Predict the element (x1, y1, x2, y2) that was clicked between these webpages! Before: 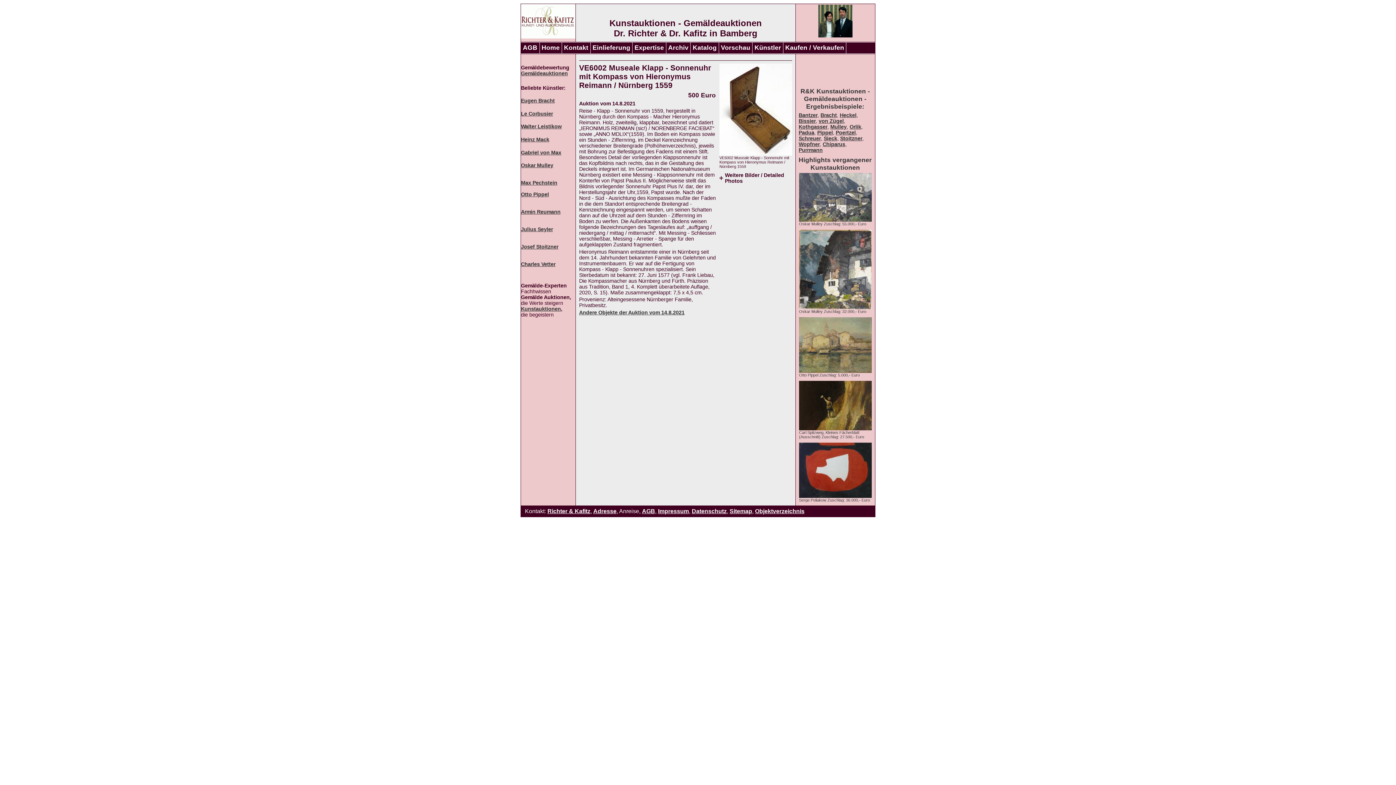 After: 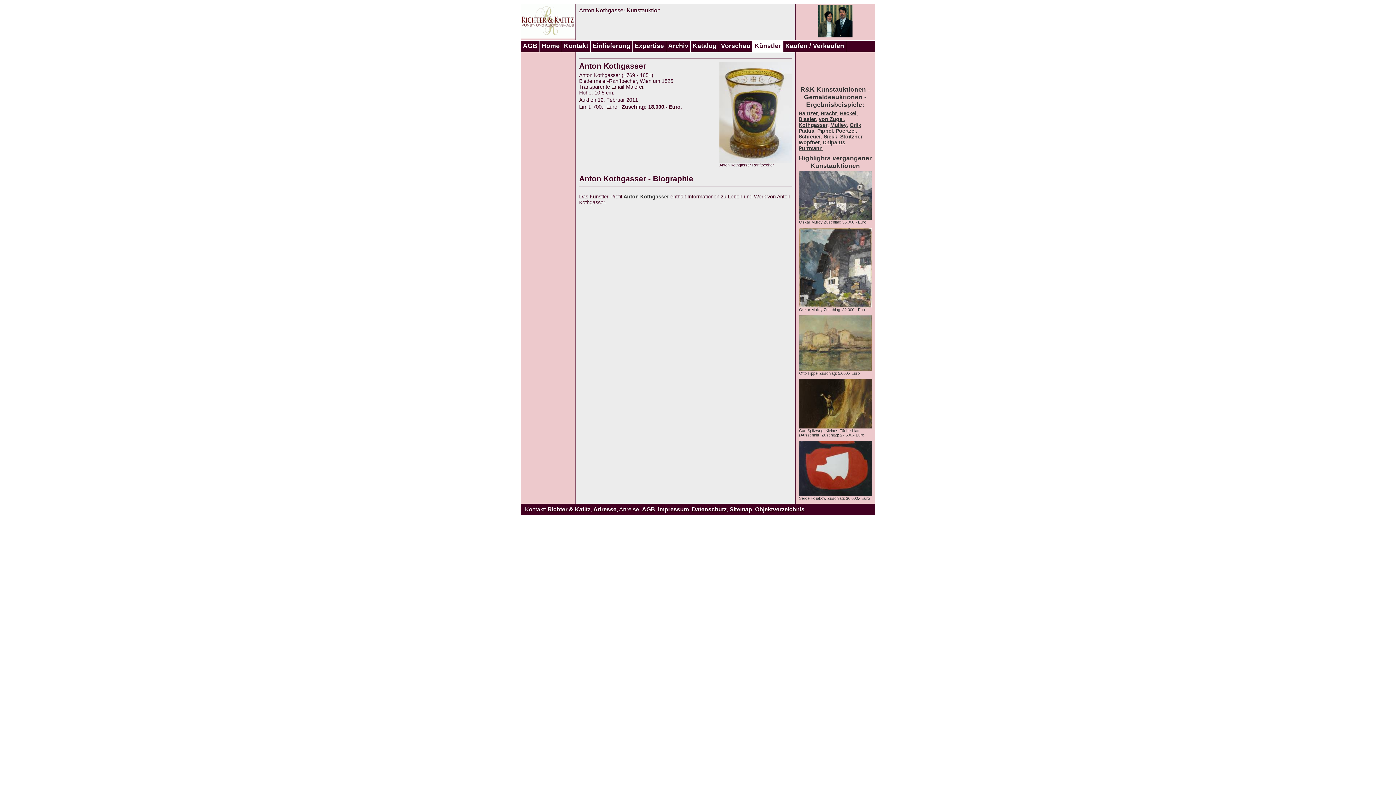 Action: label: Kothgasser bbox: (798, 123, 827, 129)